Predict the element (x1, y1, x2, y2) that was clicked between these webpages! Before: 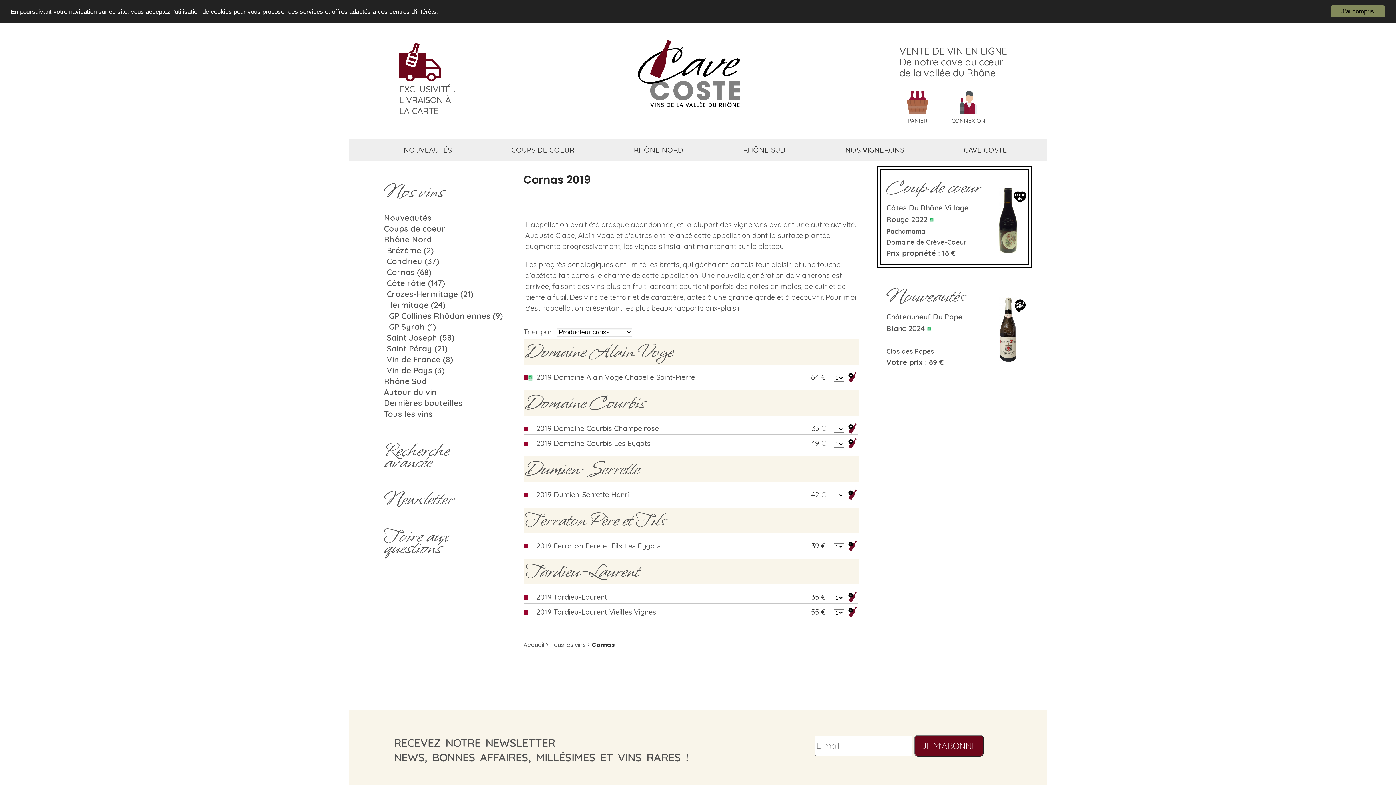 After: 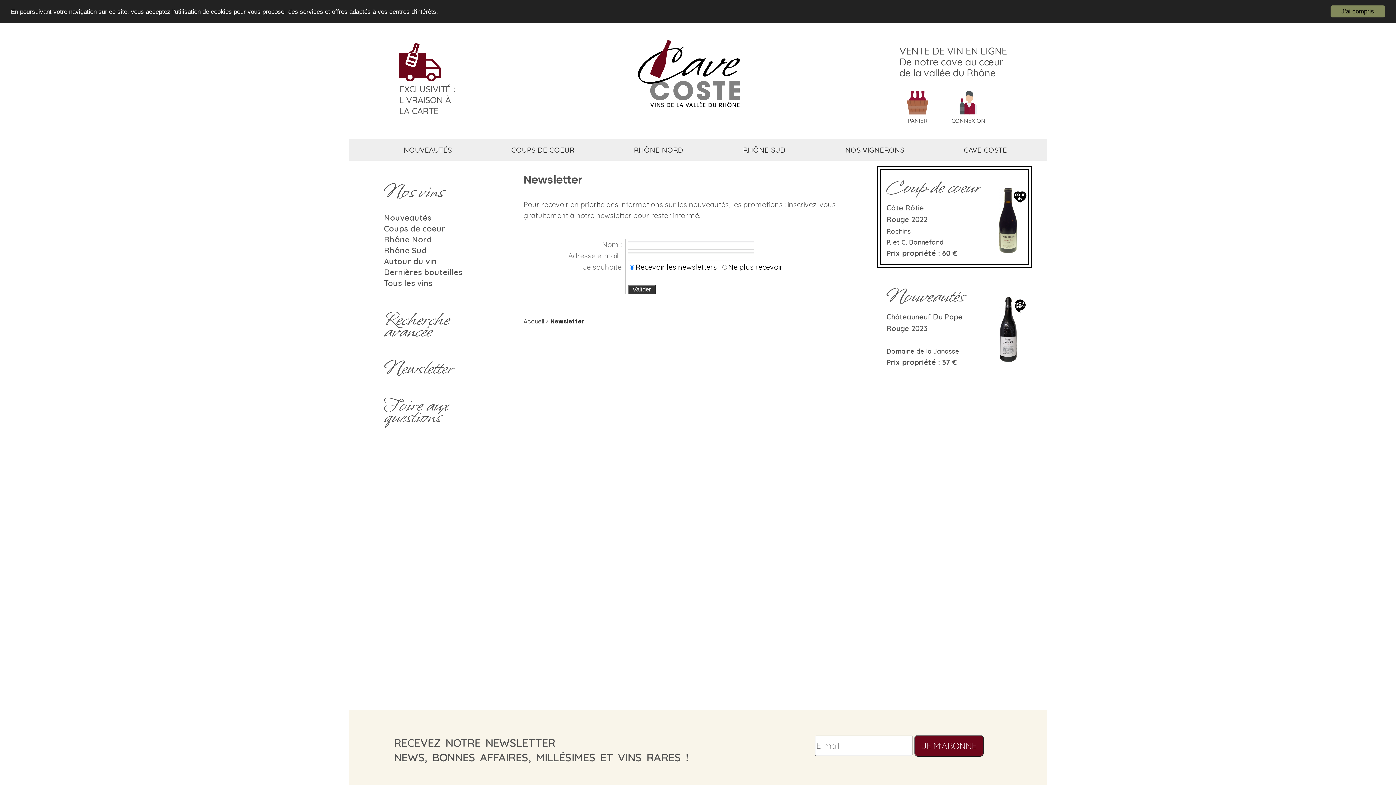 Action: label: Newsletter bbox: (384, 493, 474, 505)